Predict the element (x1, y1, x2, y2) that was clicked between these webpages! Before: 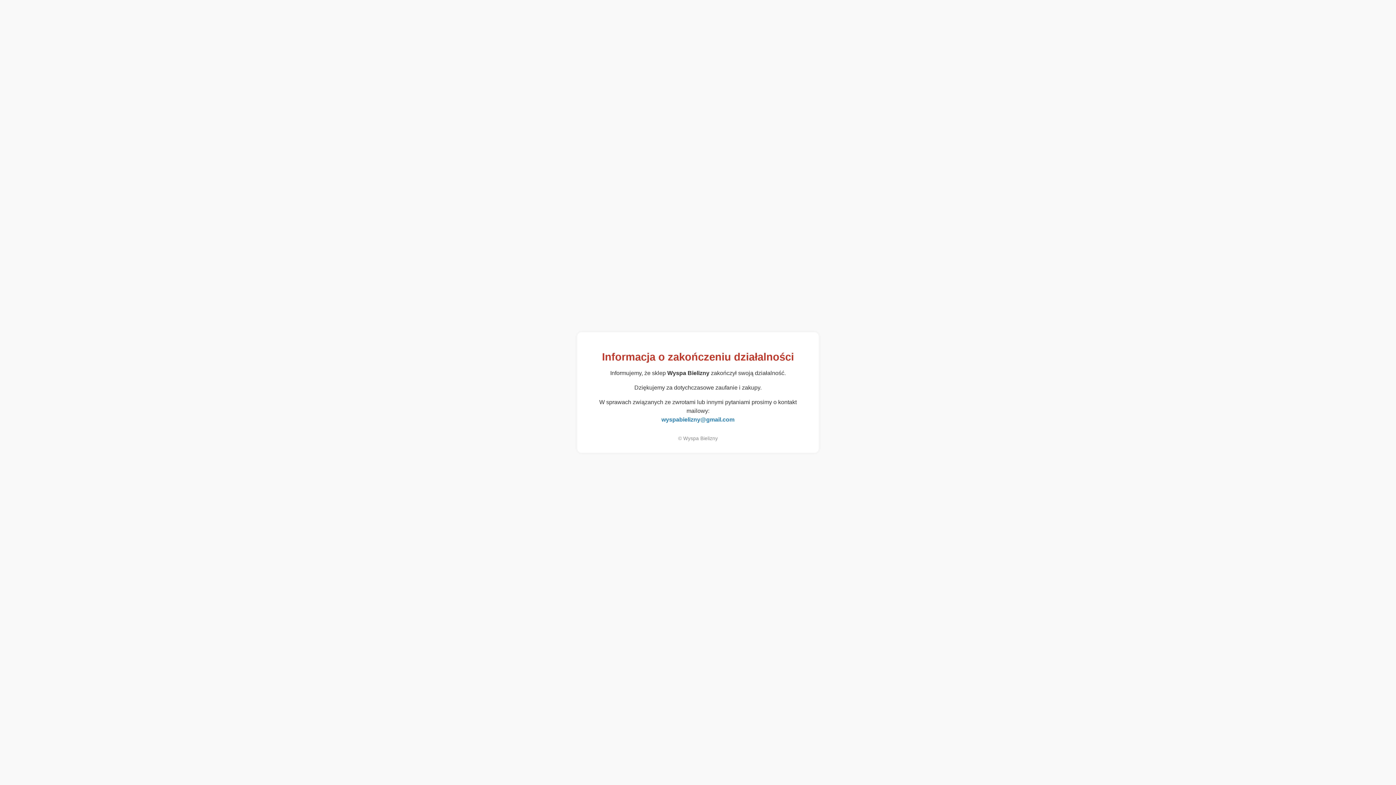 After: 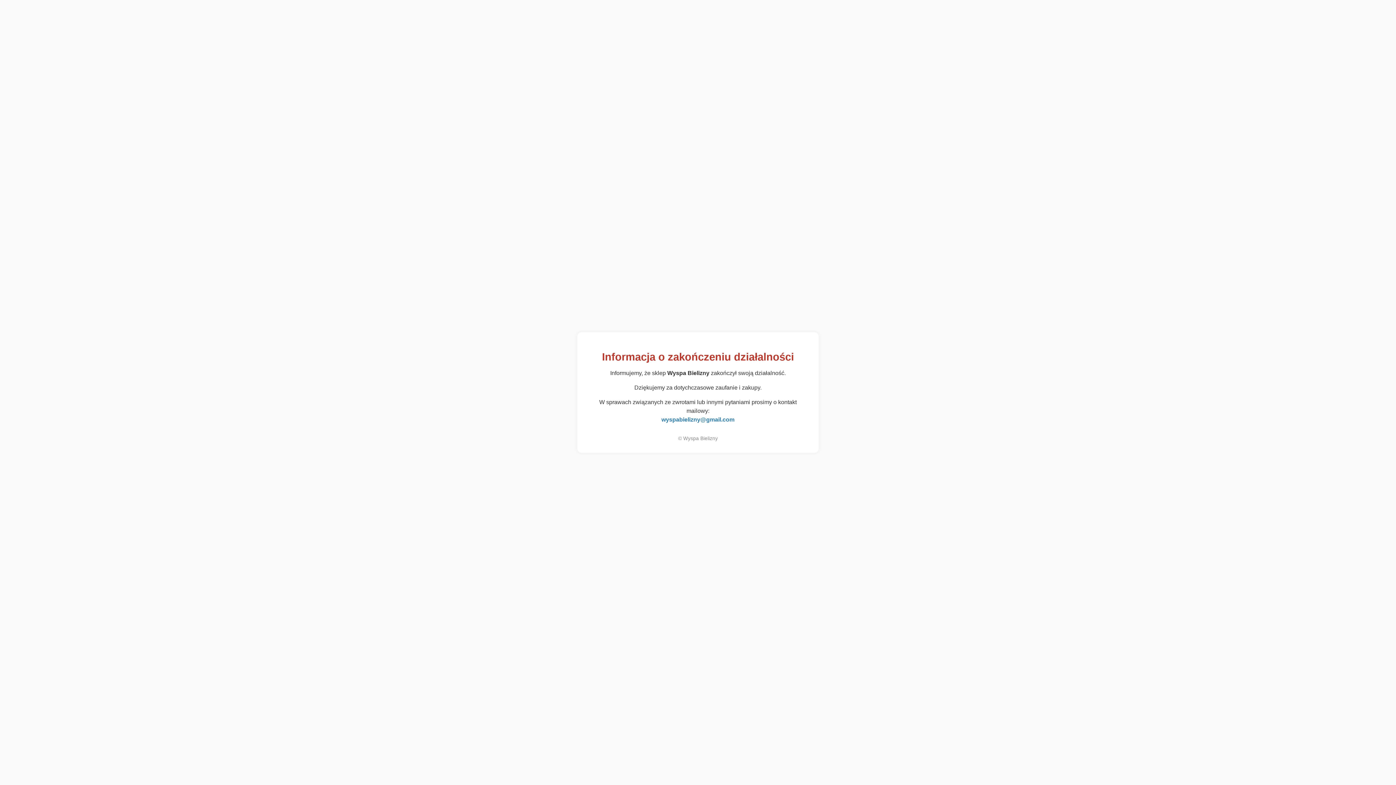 Action: bbox: (661, 416, 734, 422) label: wyspabielizny@gmail.com